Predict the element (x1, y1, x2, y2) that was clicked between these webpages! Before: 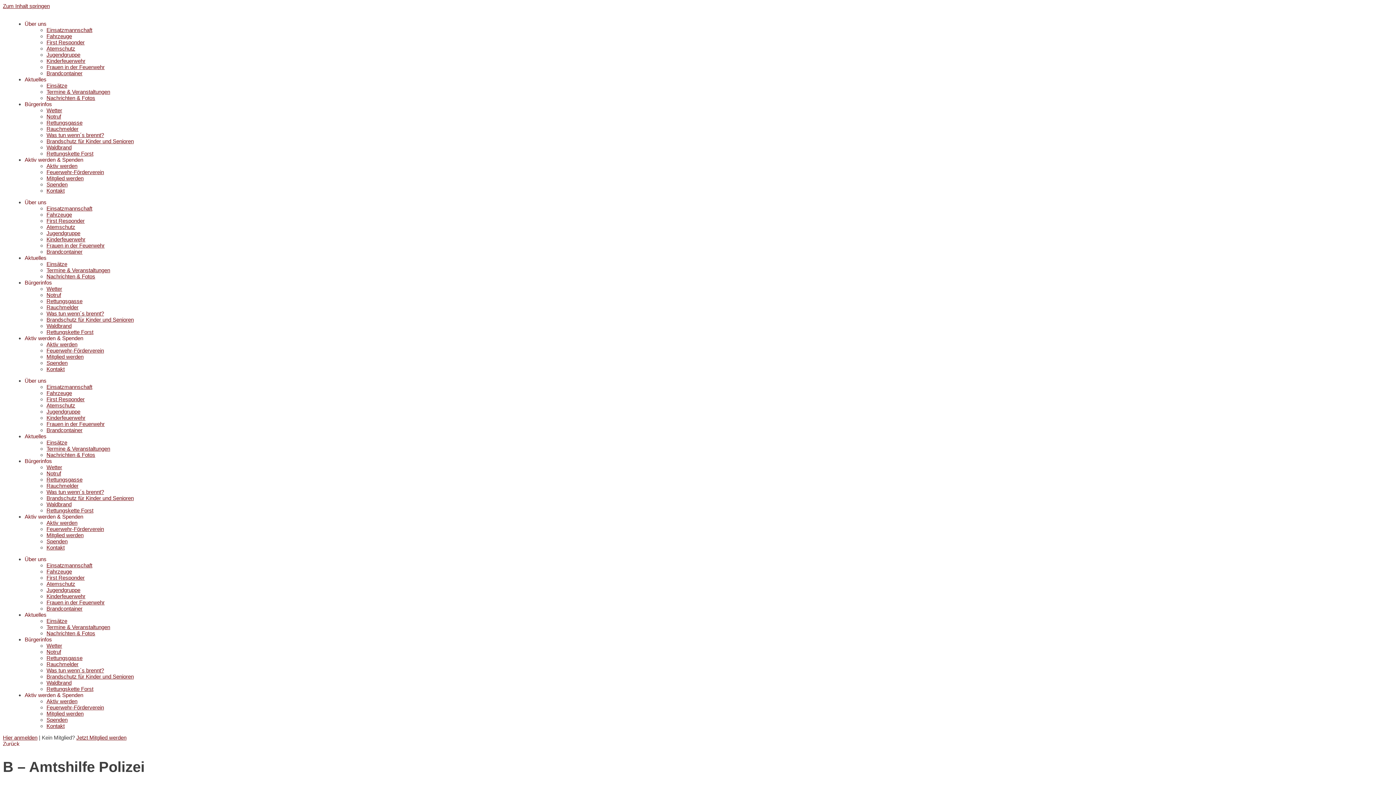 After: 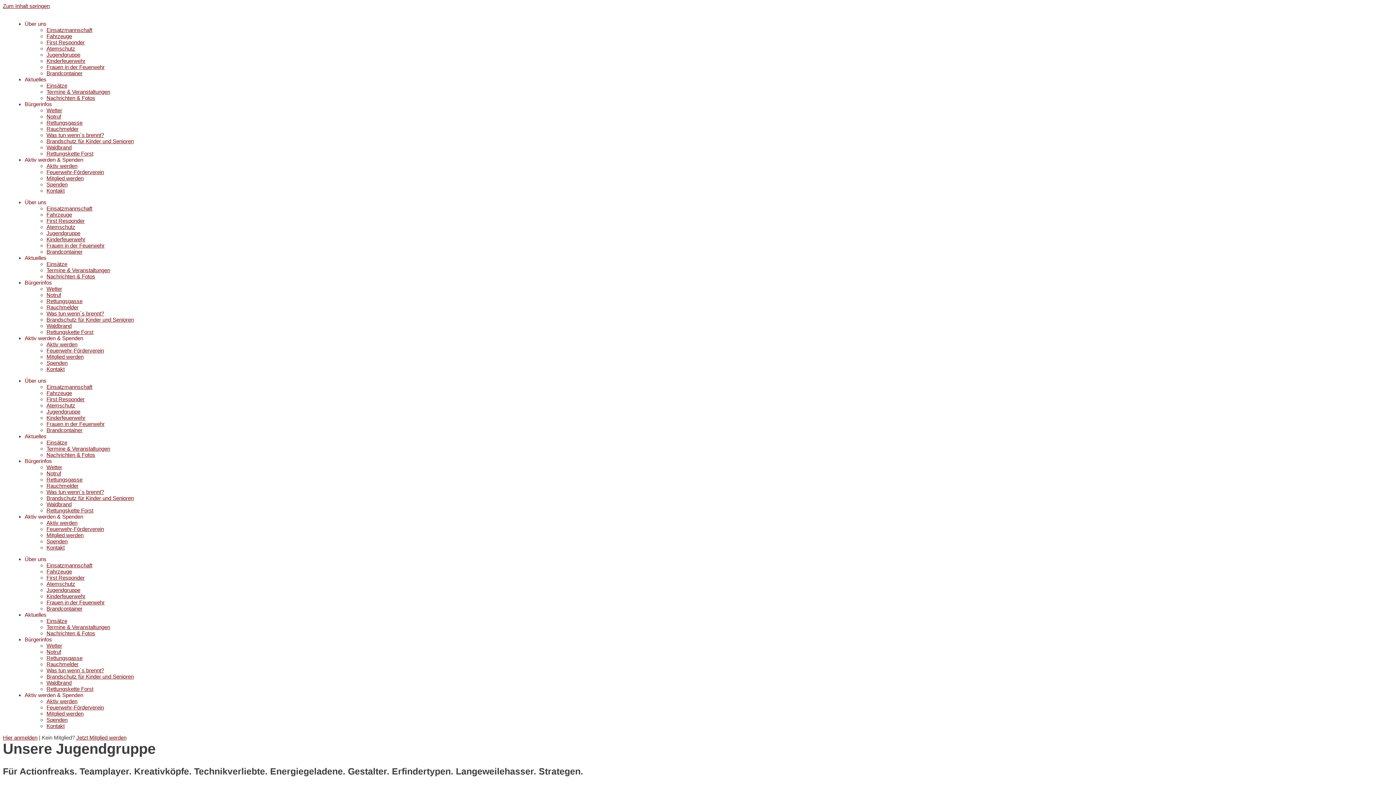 Action: bbox: (46, 51, 80, 57) label: Jugendgruppe